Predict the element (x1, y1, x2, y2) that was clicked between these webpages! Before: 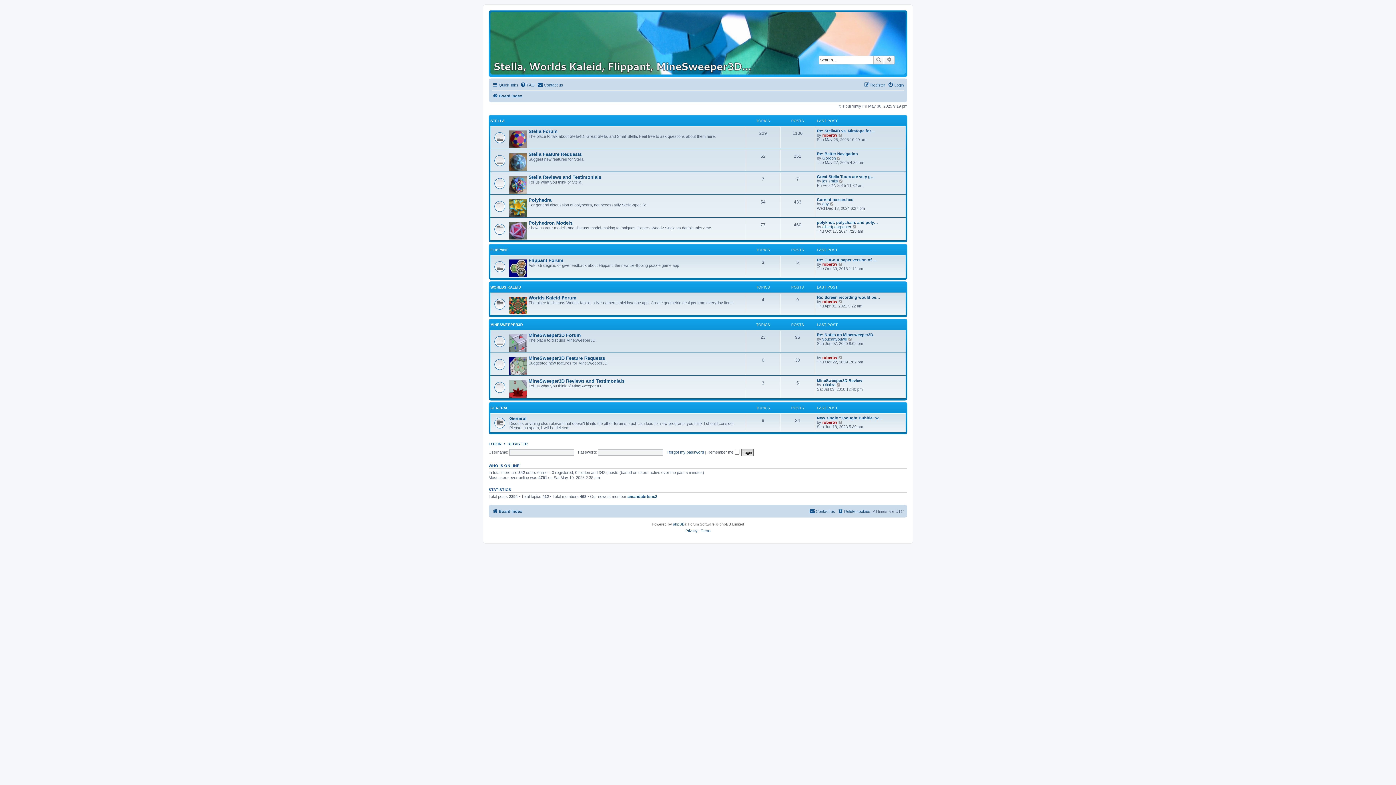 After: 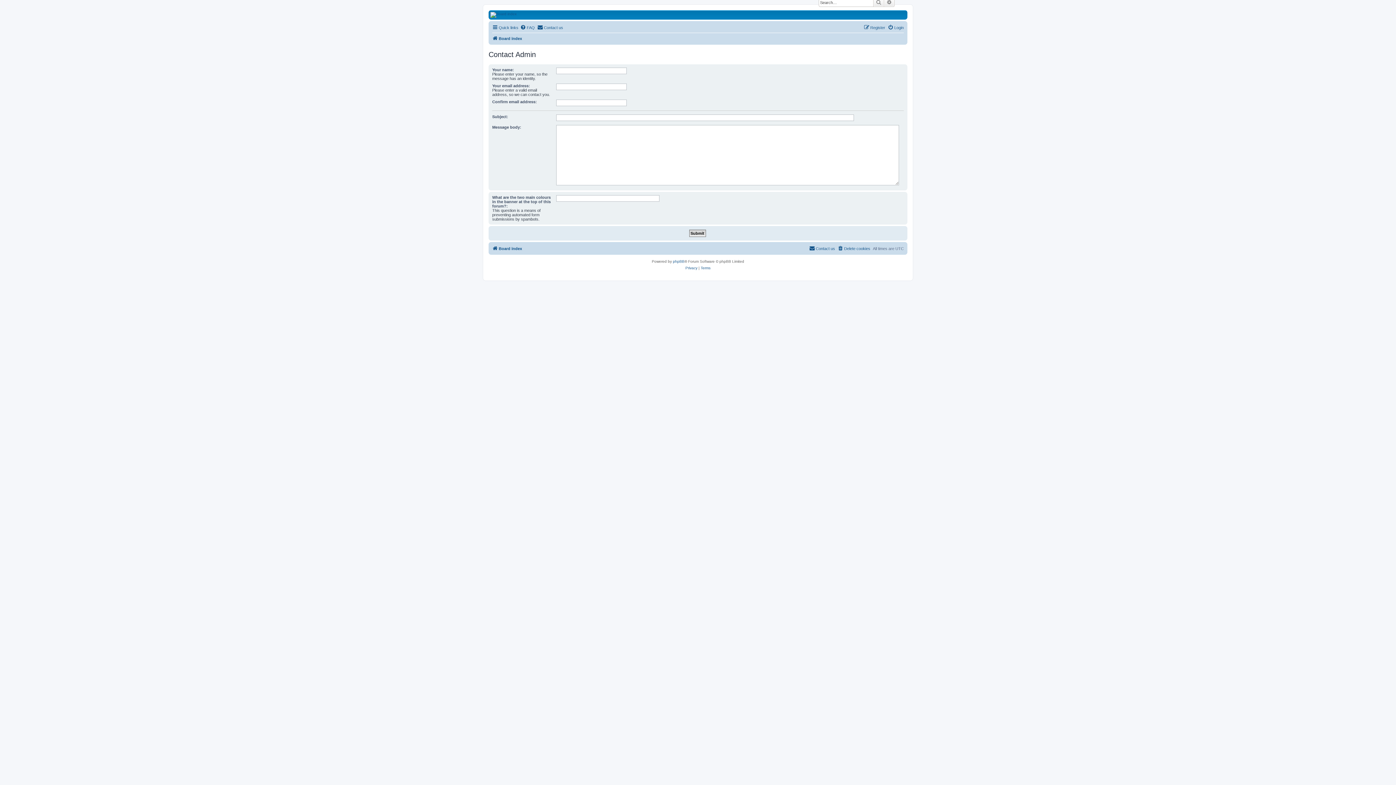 Action: bbox: (537, 80, 563, 89) label: Contact us